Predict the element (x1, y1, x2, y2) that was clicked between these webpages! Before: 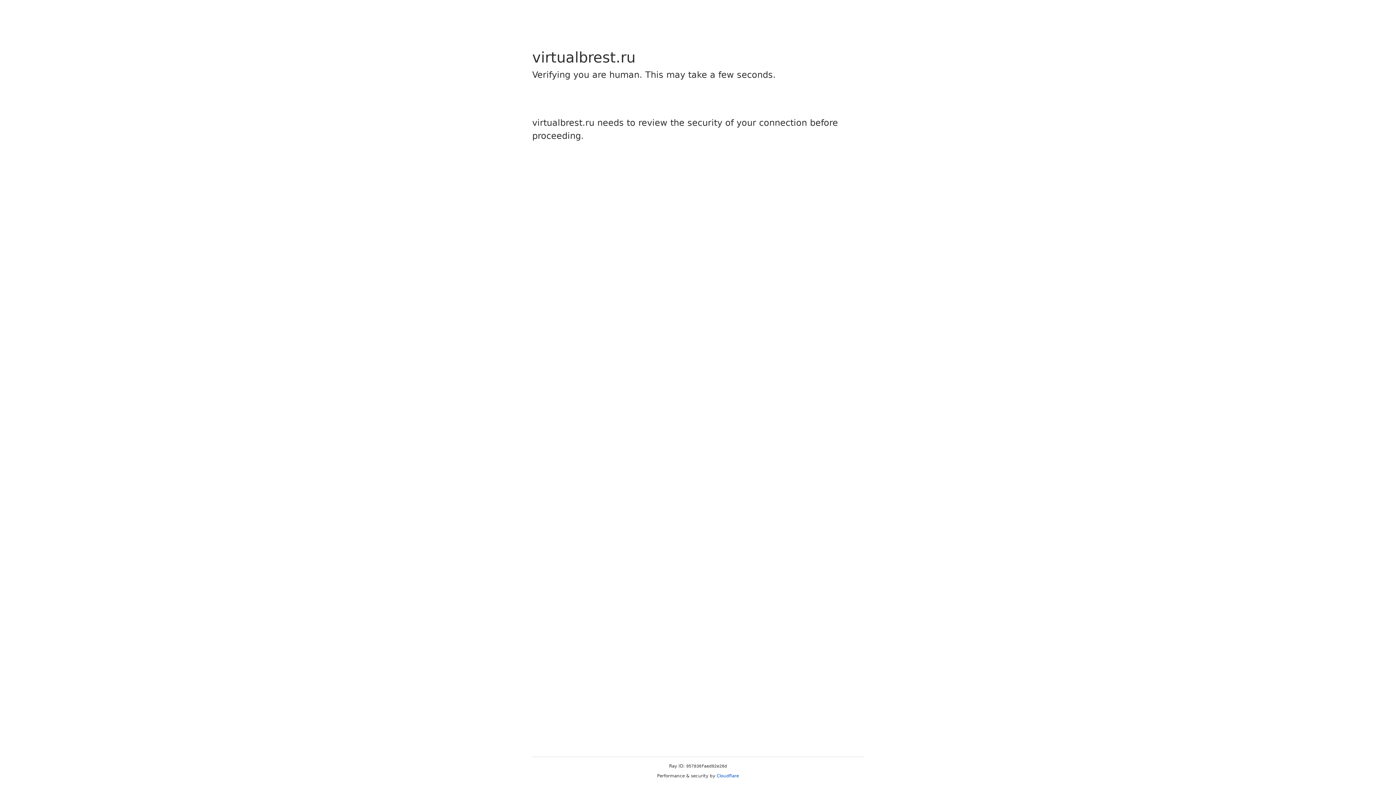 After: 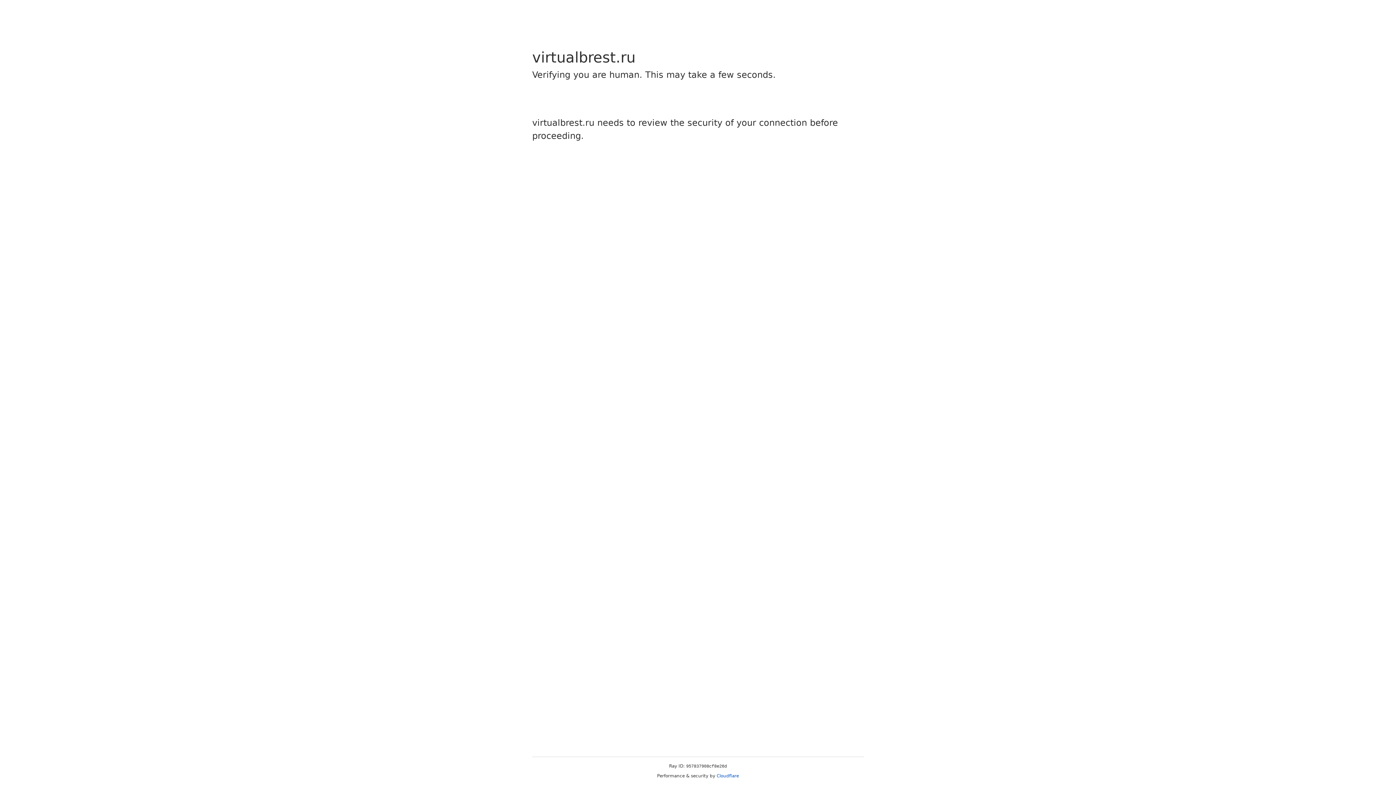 Action: bbox: (716, 773, 739, 778) label: Cloudflare